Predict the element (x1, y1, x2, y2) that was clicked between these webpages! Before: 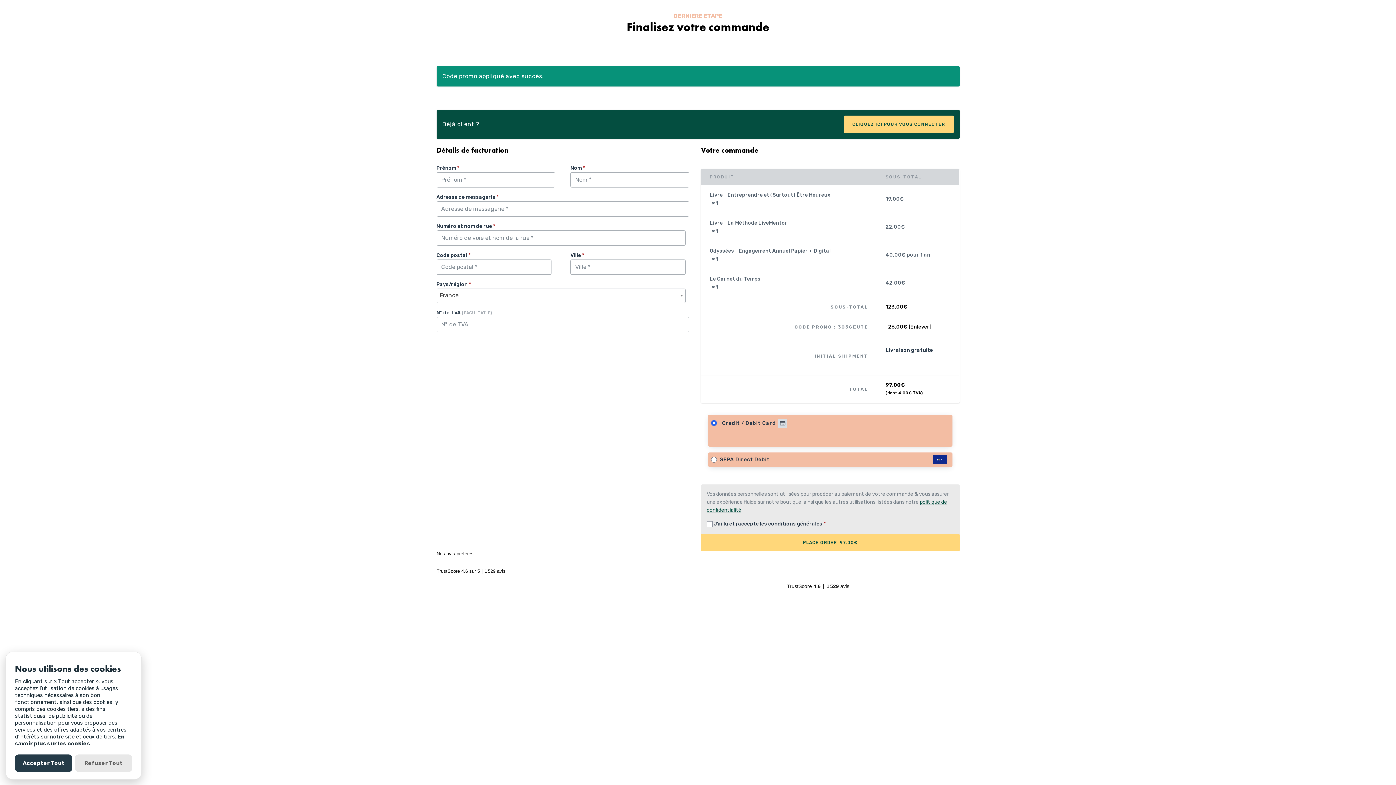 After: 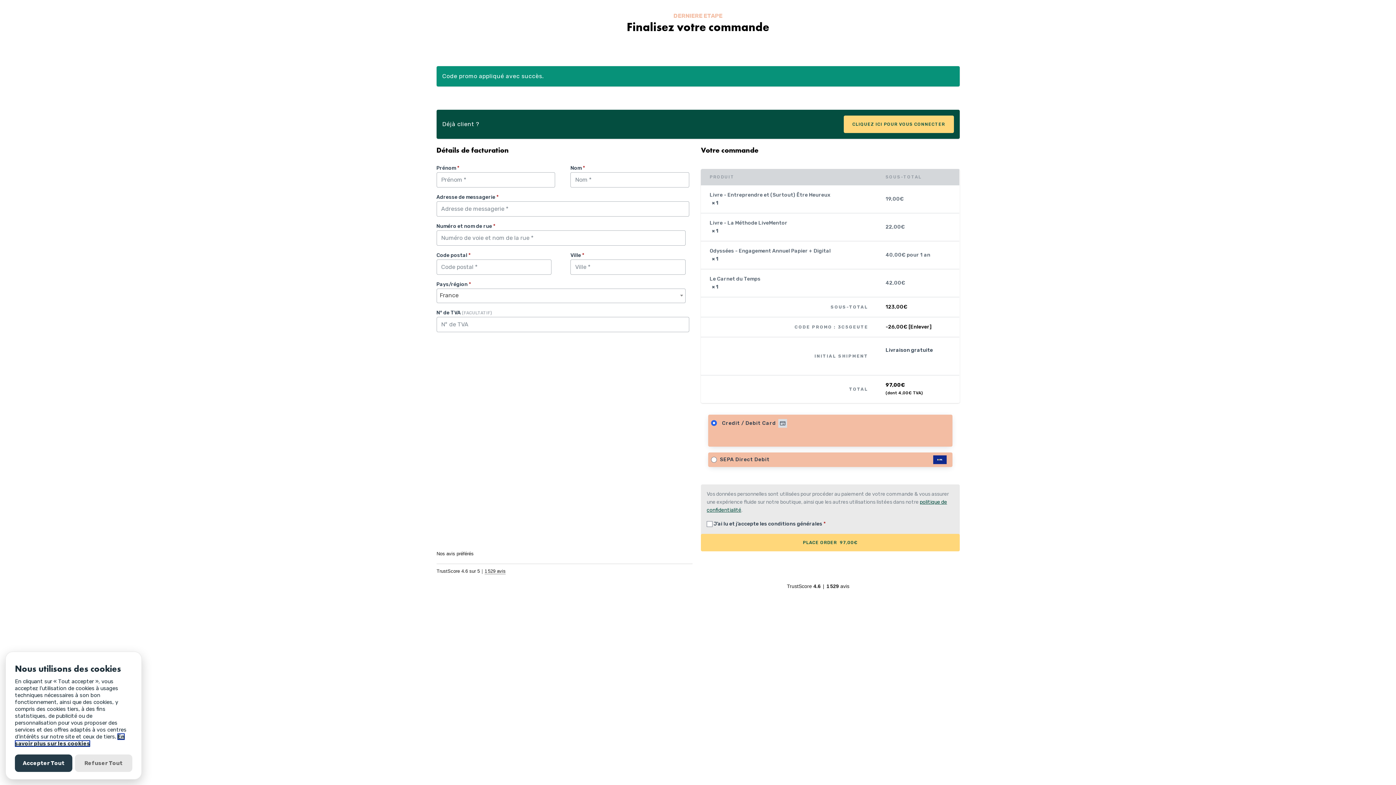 Action: bbox: (14, 733, 124, 747) label: En savoir plus sur les cookies